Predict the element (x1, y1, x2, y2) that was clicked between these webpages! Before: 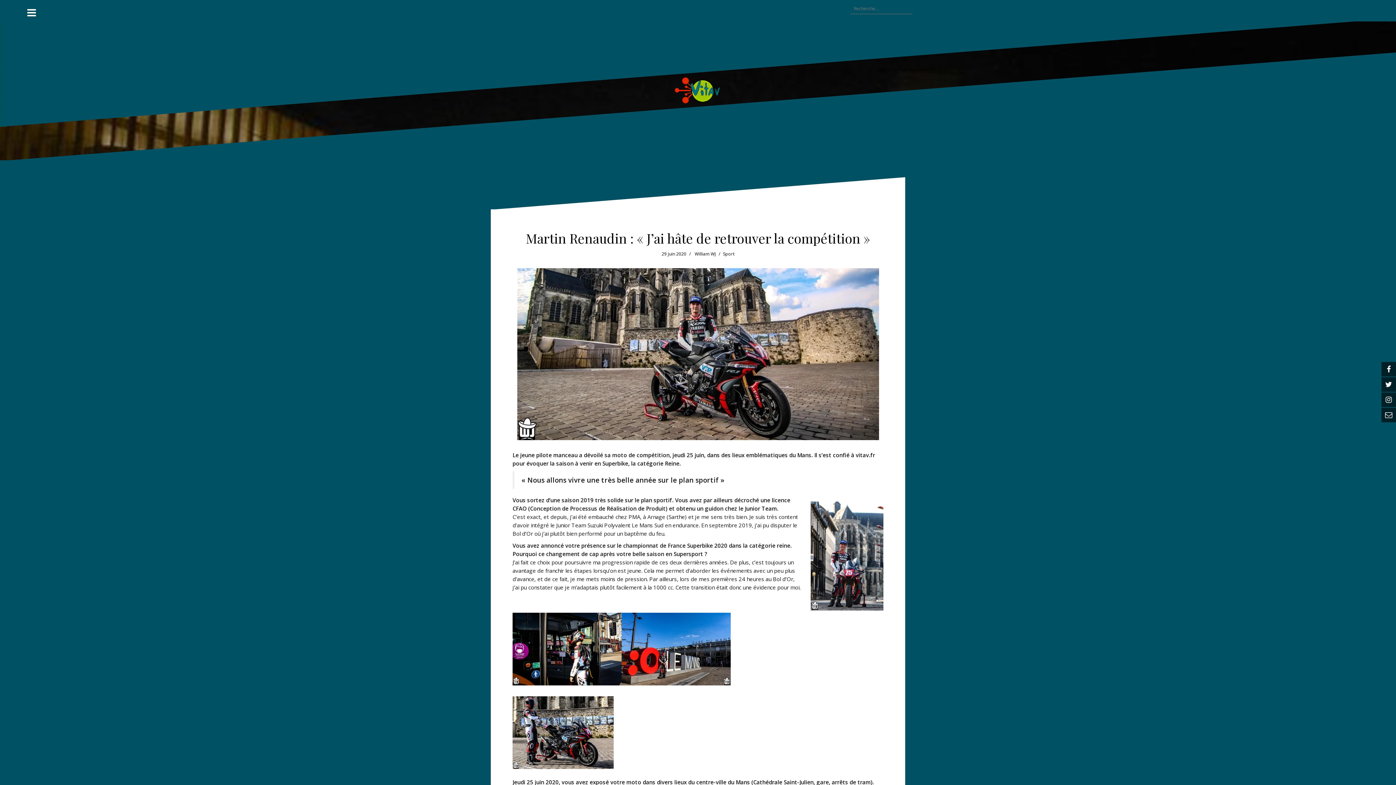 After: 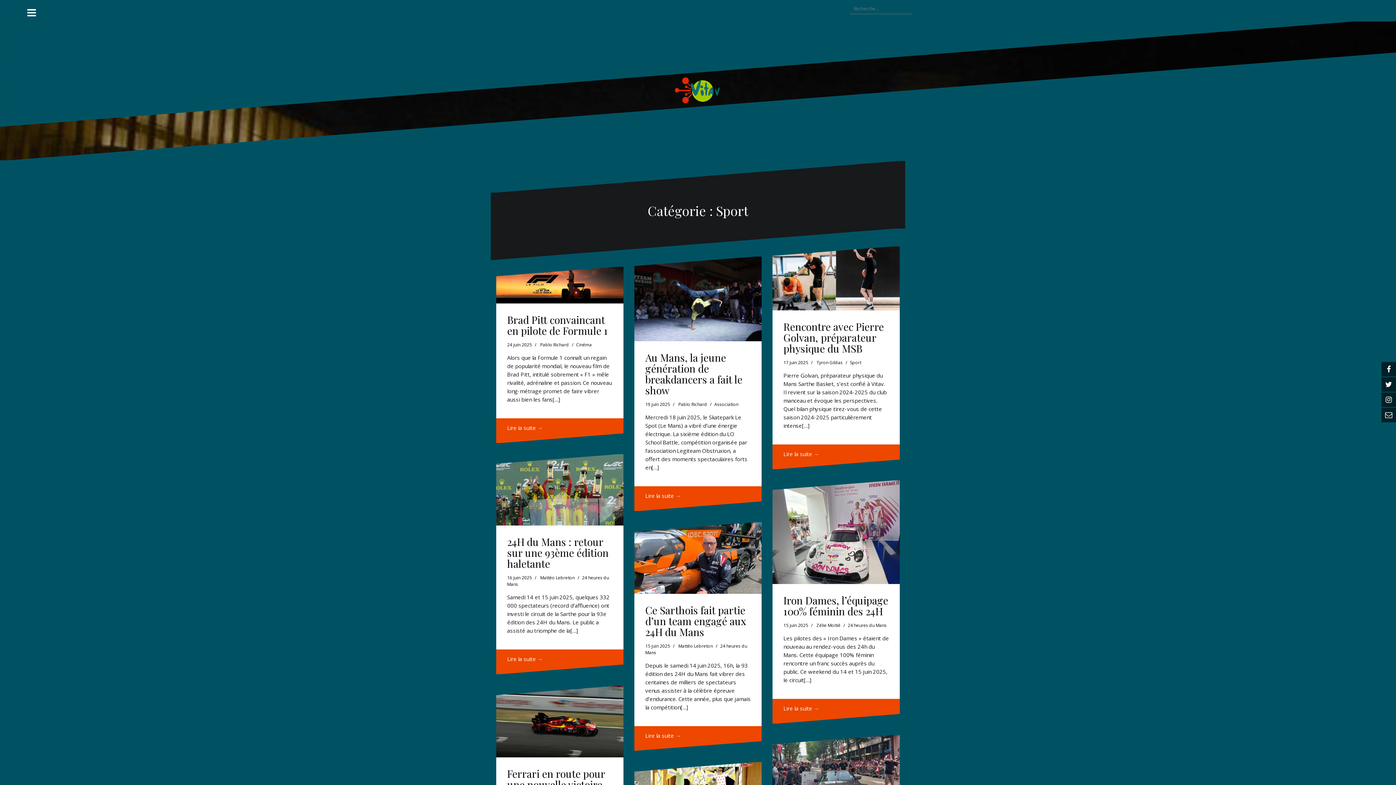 Action: bbox: (723, 250, 734, 257) label: Sport